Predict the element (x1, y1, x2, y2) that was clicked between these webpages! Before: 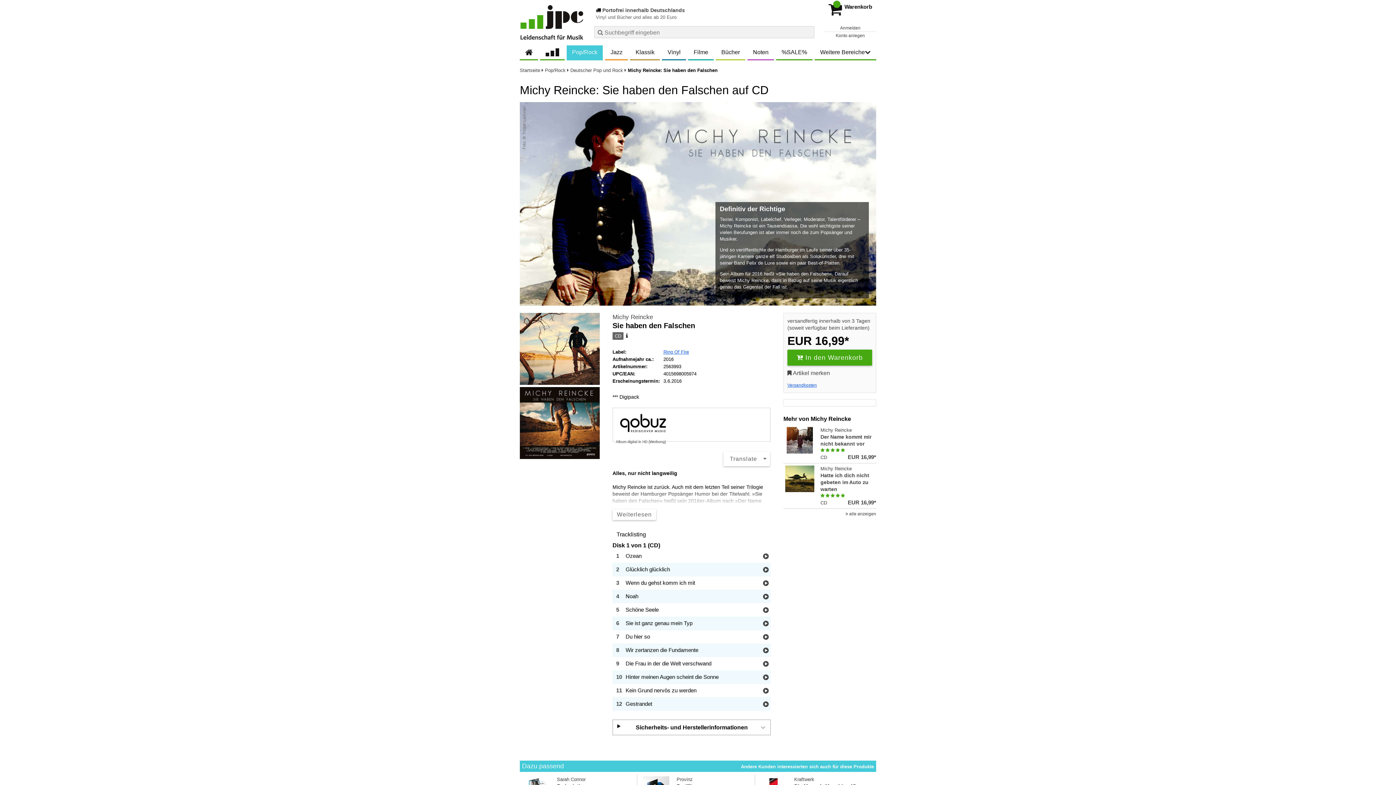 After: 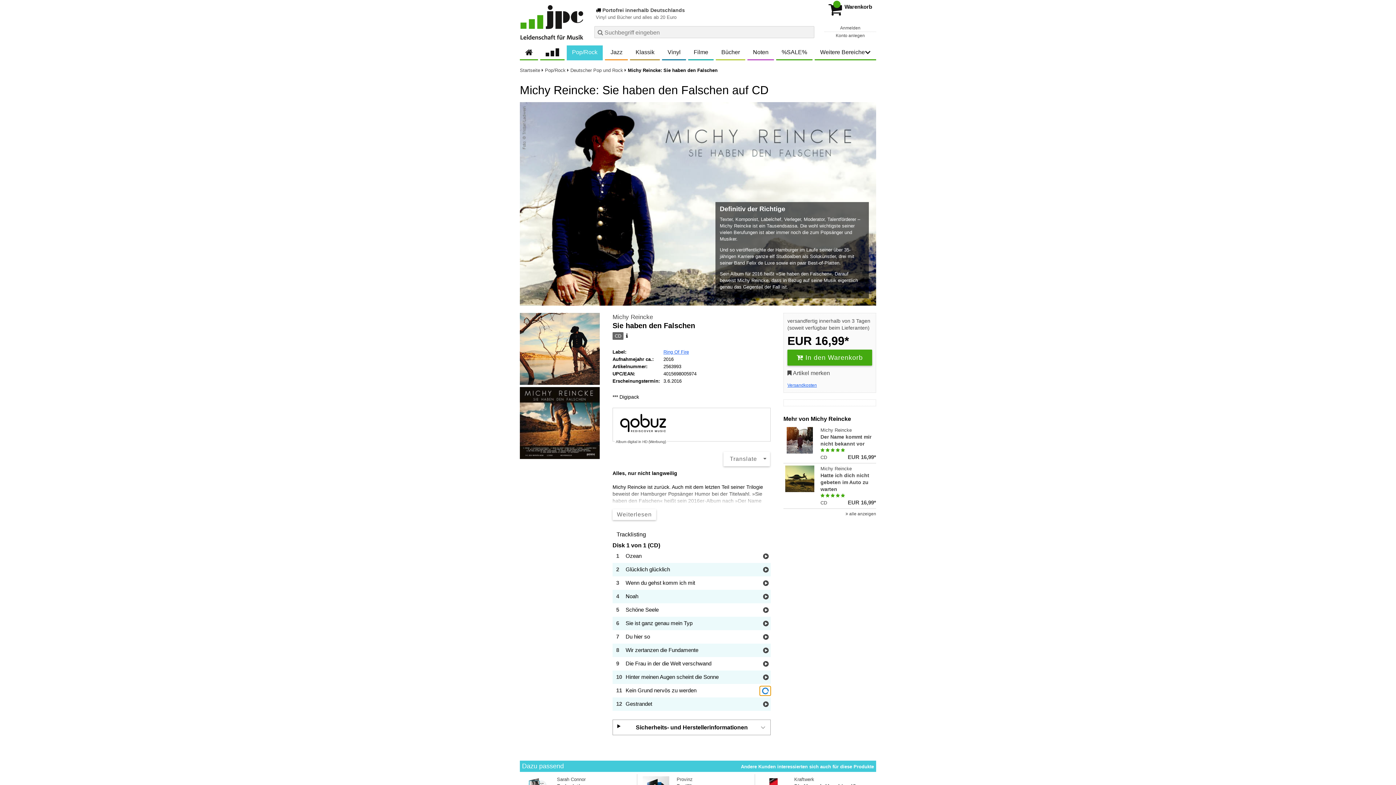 Action: label: Hörprobe Track 11: Kein Grund nervös zu werden bbox: (761, 686, 770, 695)